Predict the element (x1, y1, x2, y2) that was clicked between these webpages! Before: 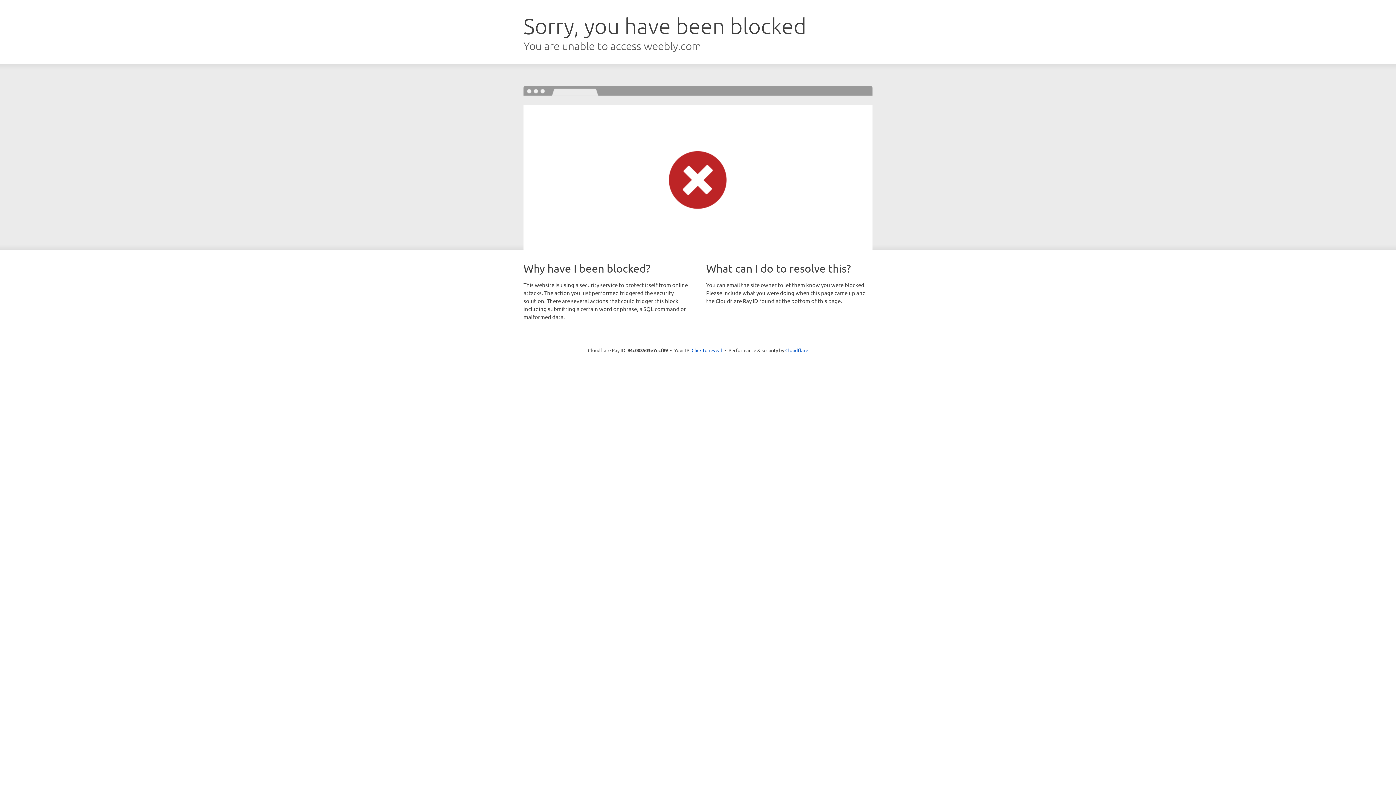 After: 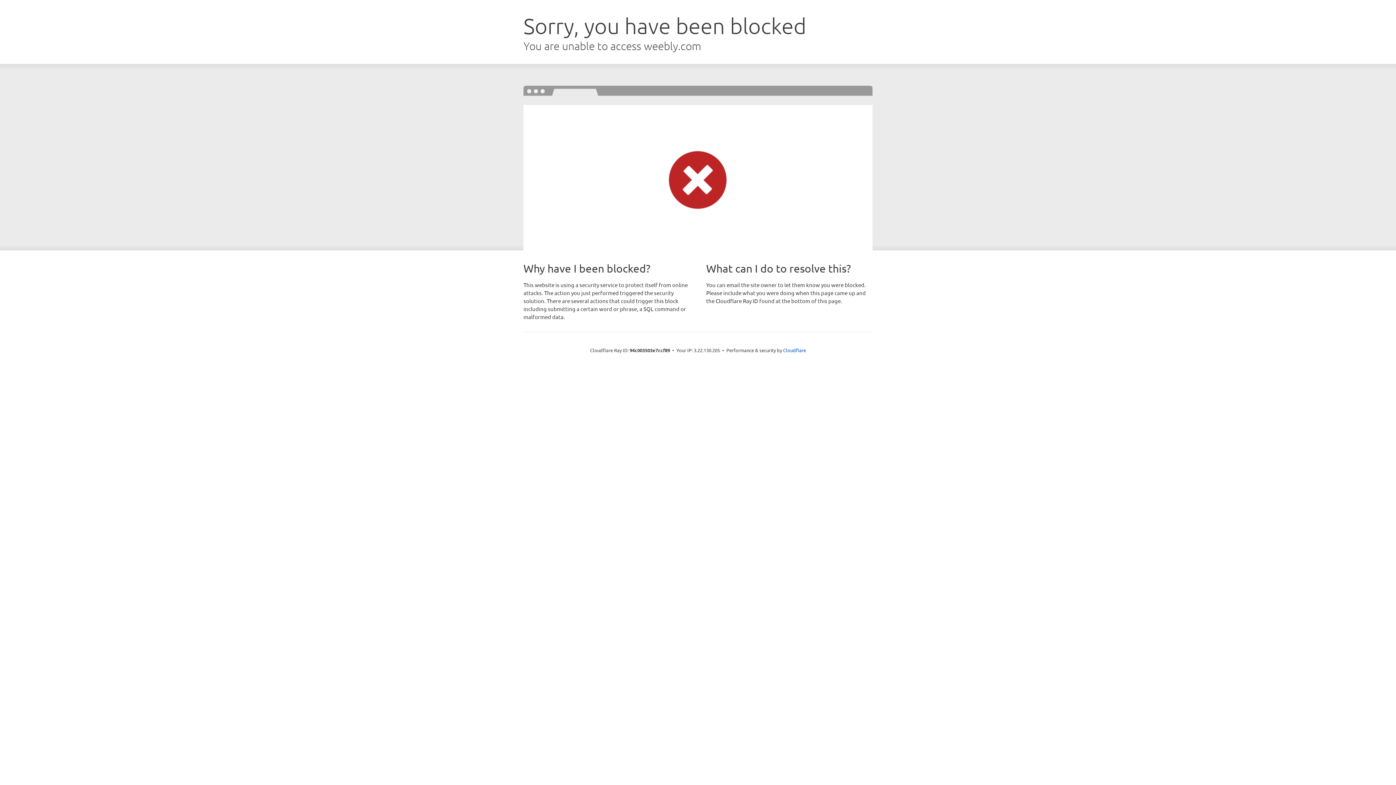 Action: bbox: (691, 346, 722, 353) label: Click to reveal